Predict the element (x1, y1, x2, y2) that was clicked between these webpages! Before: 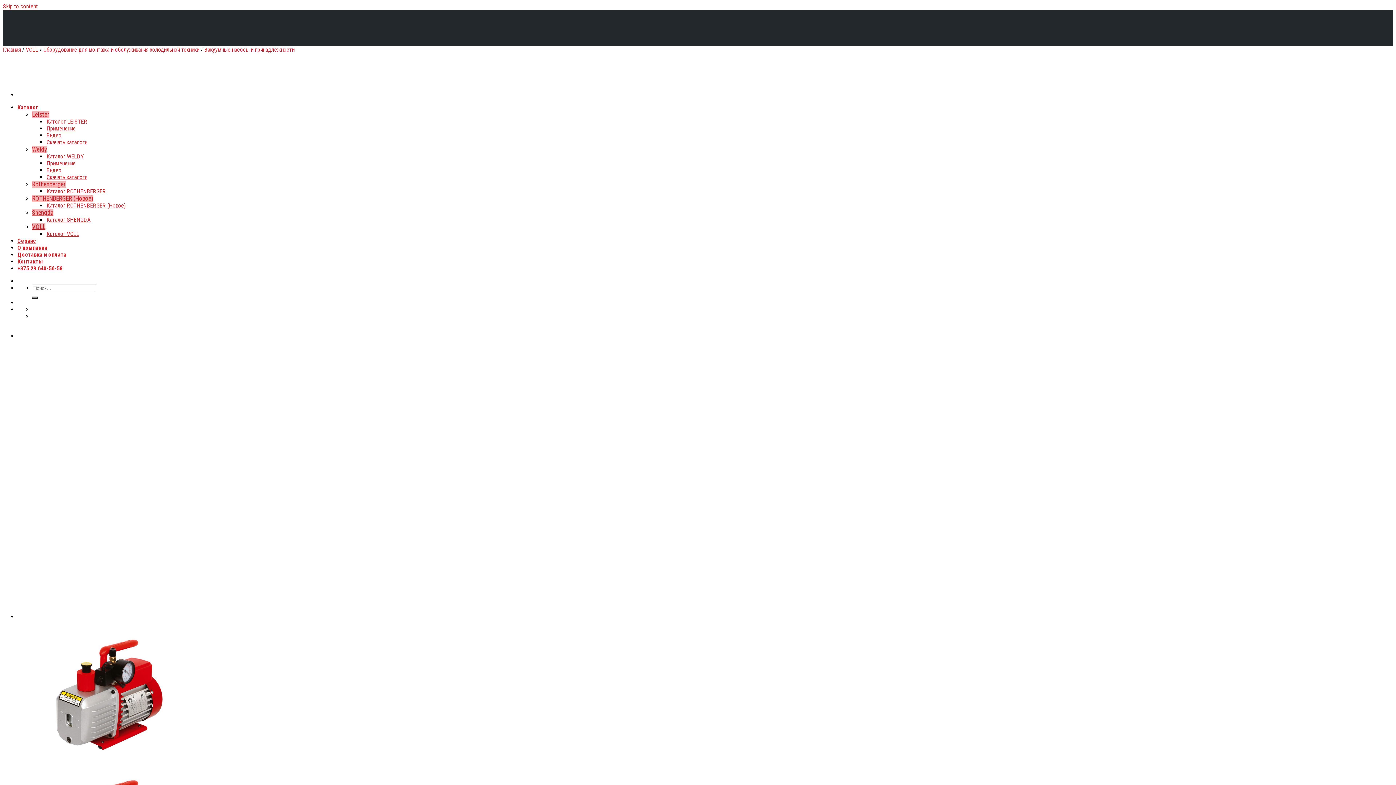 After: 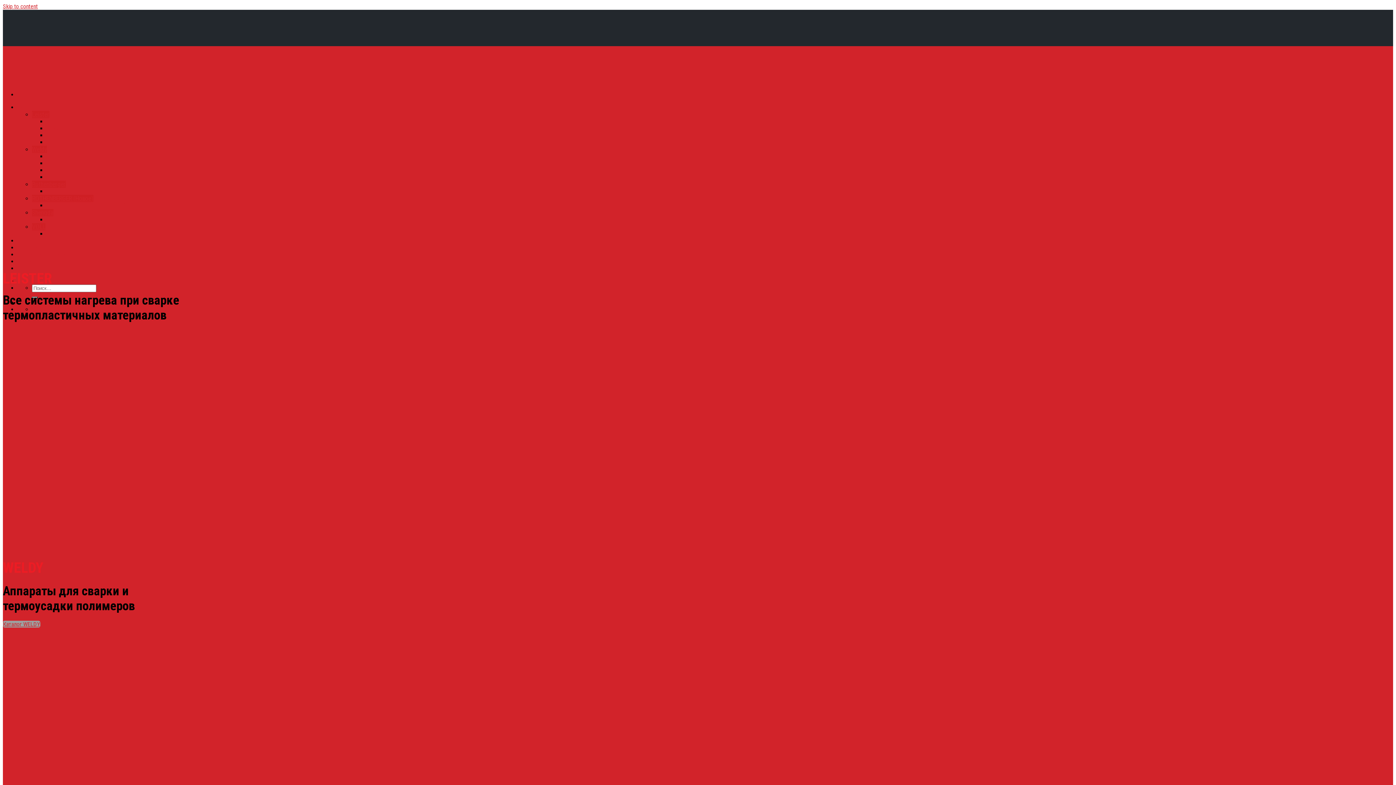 Action: bbox: (2, 46, 20, 53) label: Главная